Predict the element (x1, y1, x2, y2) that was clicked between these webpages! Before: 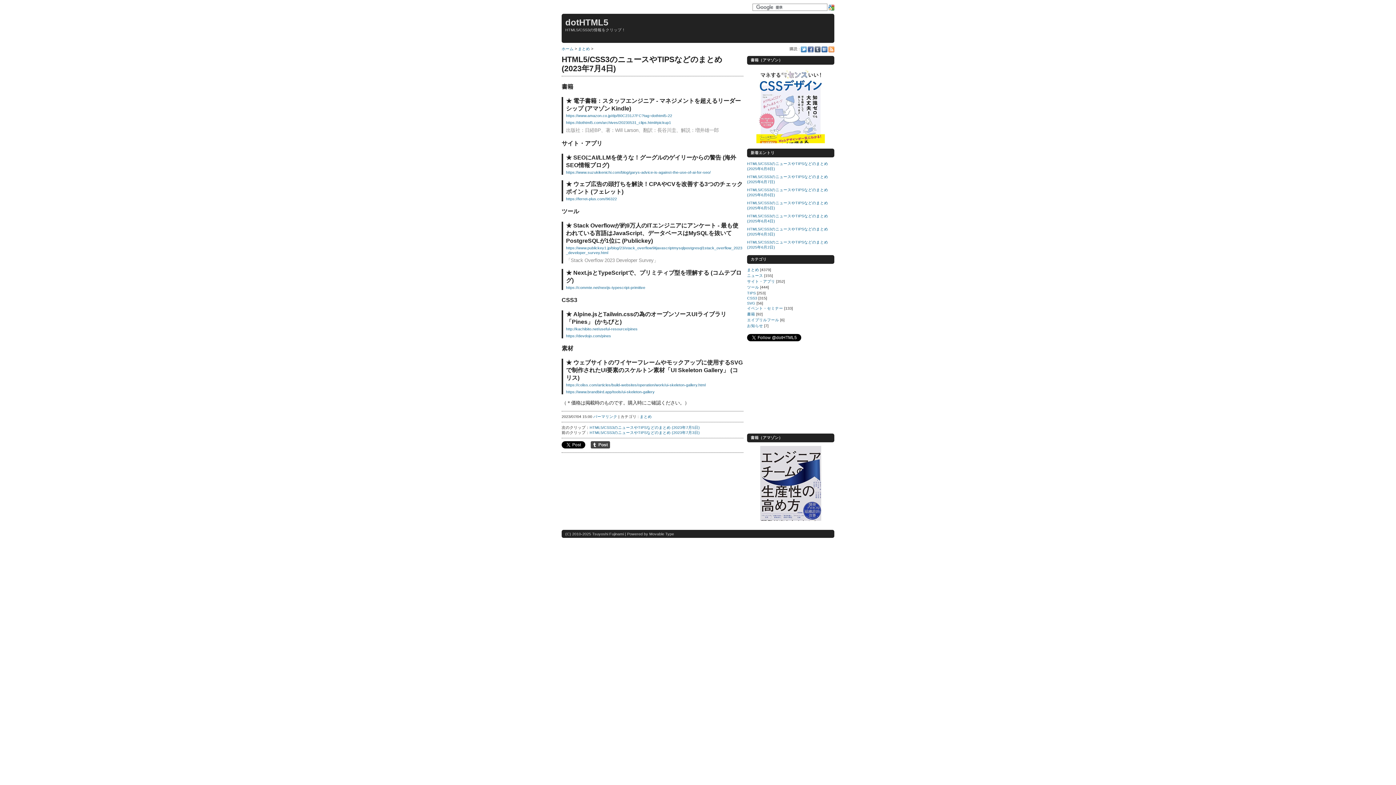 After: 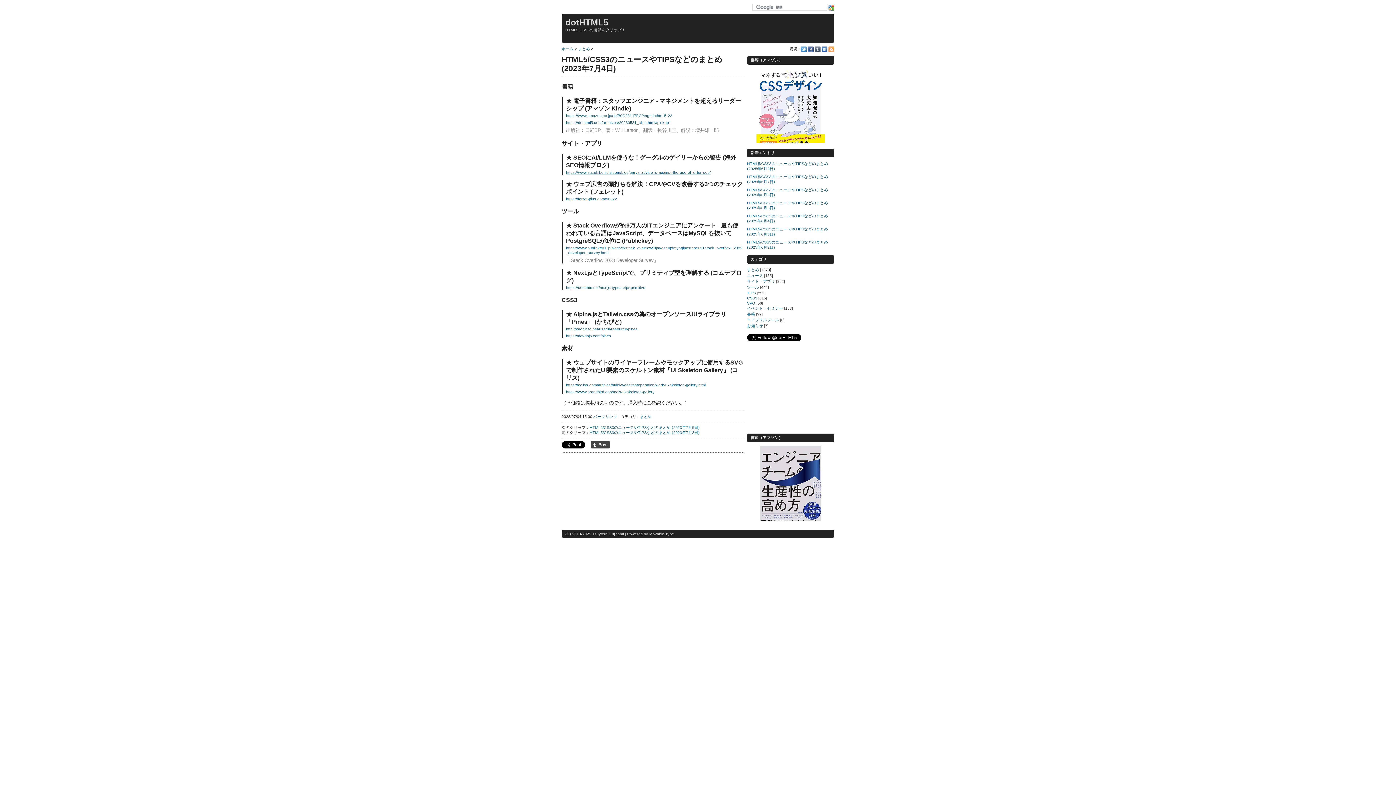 Action: bbox: (566, 170, 710, 174) label: https://www.suzukikenichi.com/blog/garys-advice-is-against-the-use-of-ai-for-seo/